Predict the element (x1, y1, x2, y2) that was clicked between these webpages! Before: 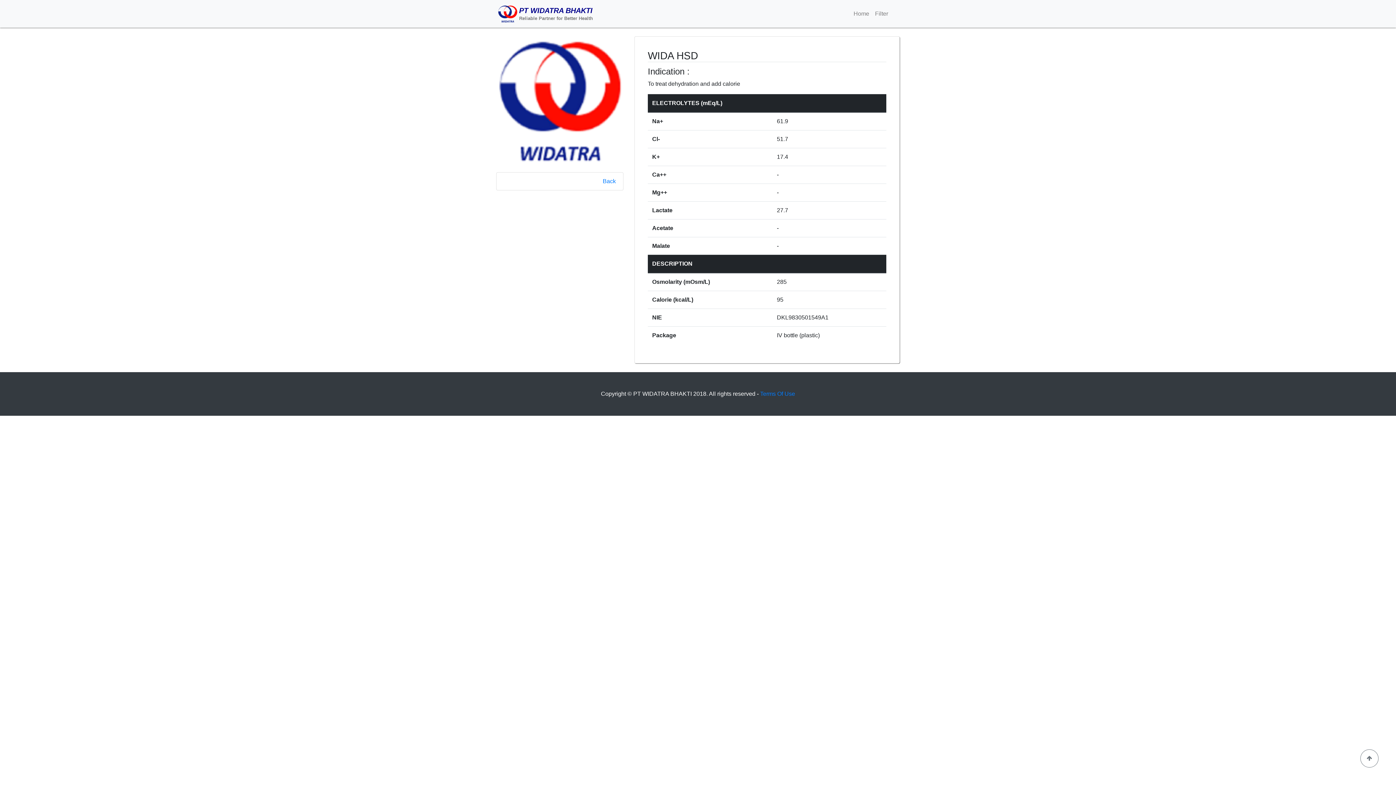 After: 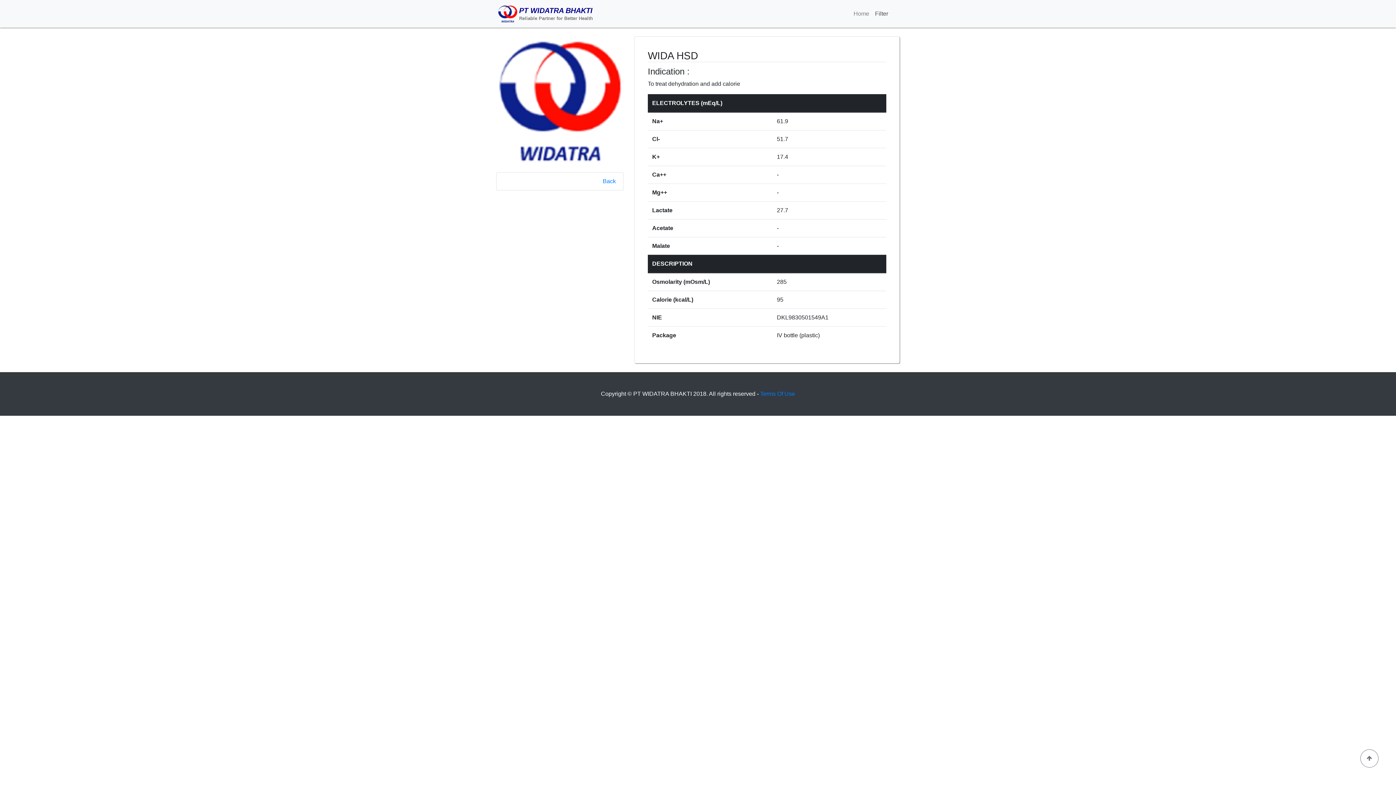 Action: label: Filter bbox: (872, 6, 891, 21)